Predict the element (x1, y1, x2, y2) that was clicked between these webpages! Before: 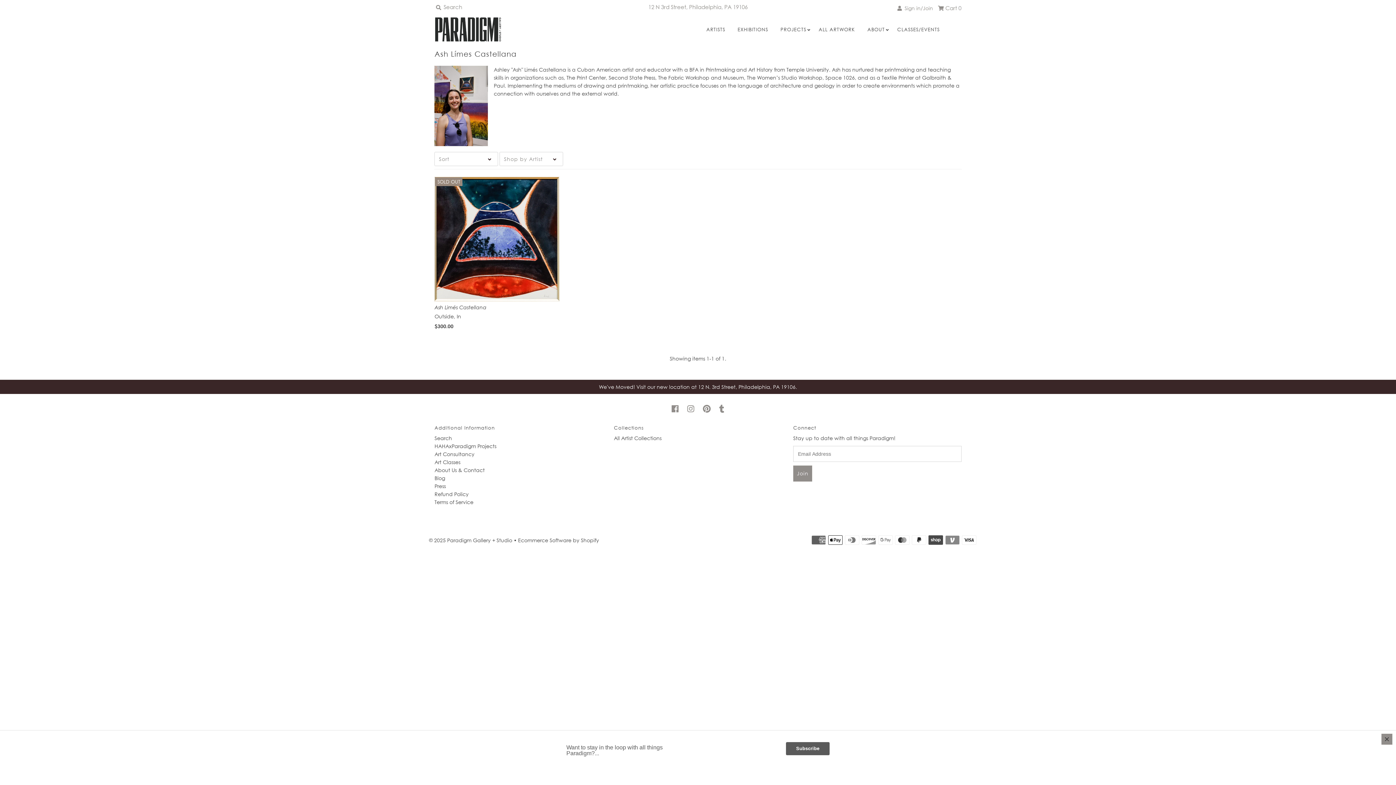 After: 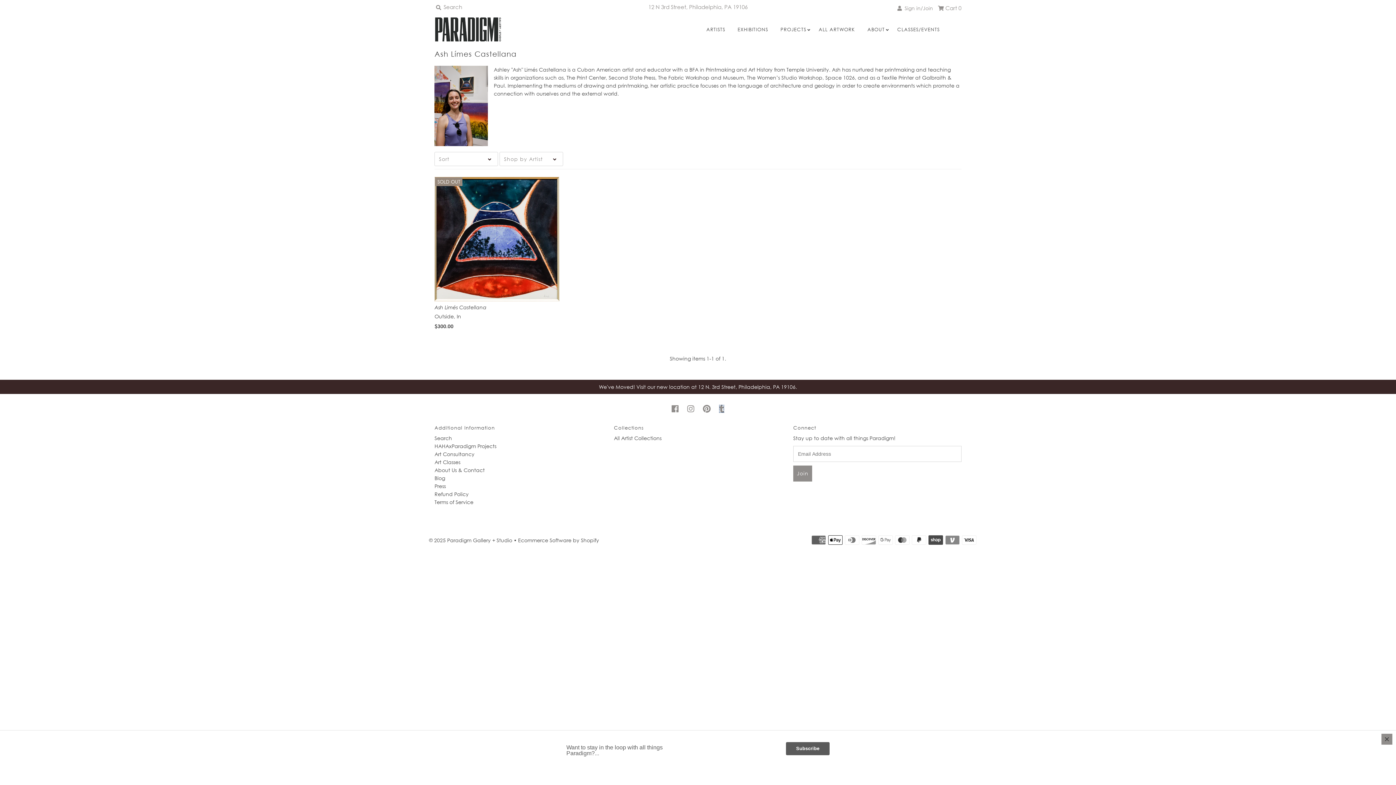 Action: bbox: (719, 405, 724, 413)